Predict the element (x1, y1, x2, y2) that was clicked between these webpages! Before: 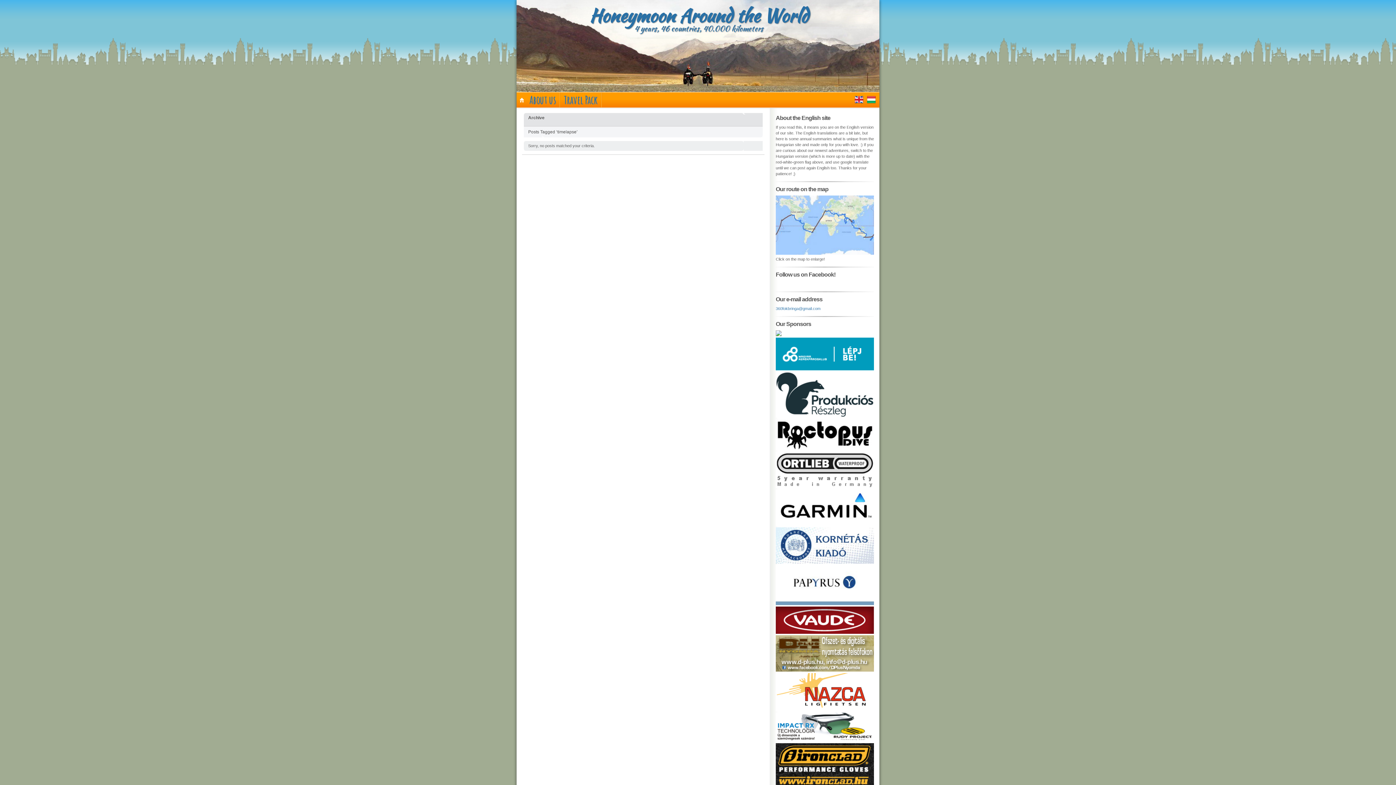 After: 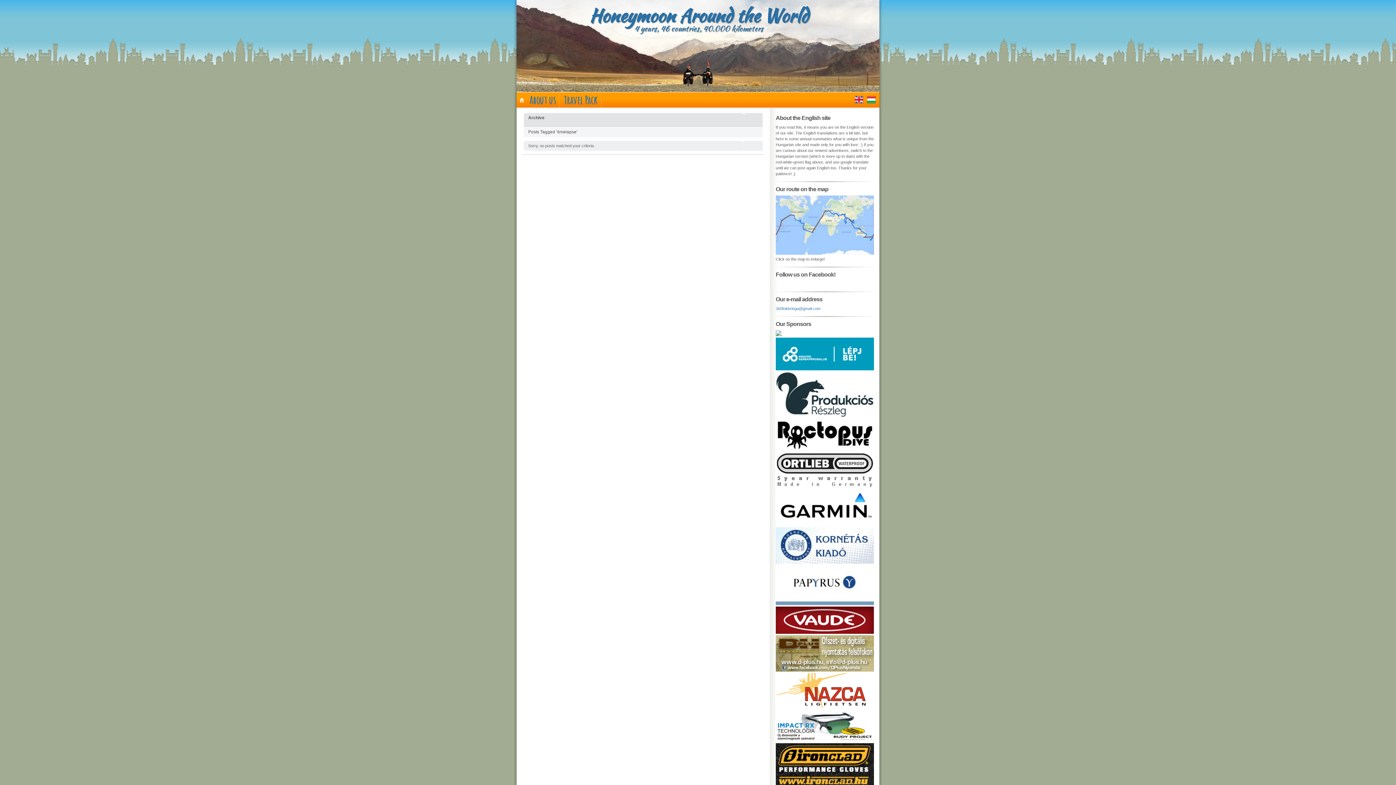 Action: bbox: (776, 332, 781, 337)